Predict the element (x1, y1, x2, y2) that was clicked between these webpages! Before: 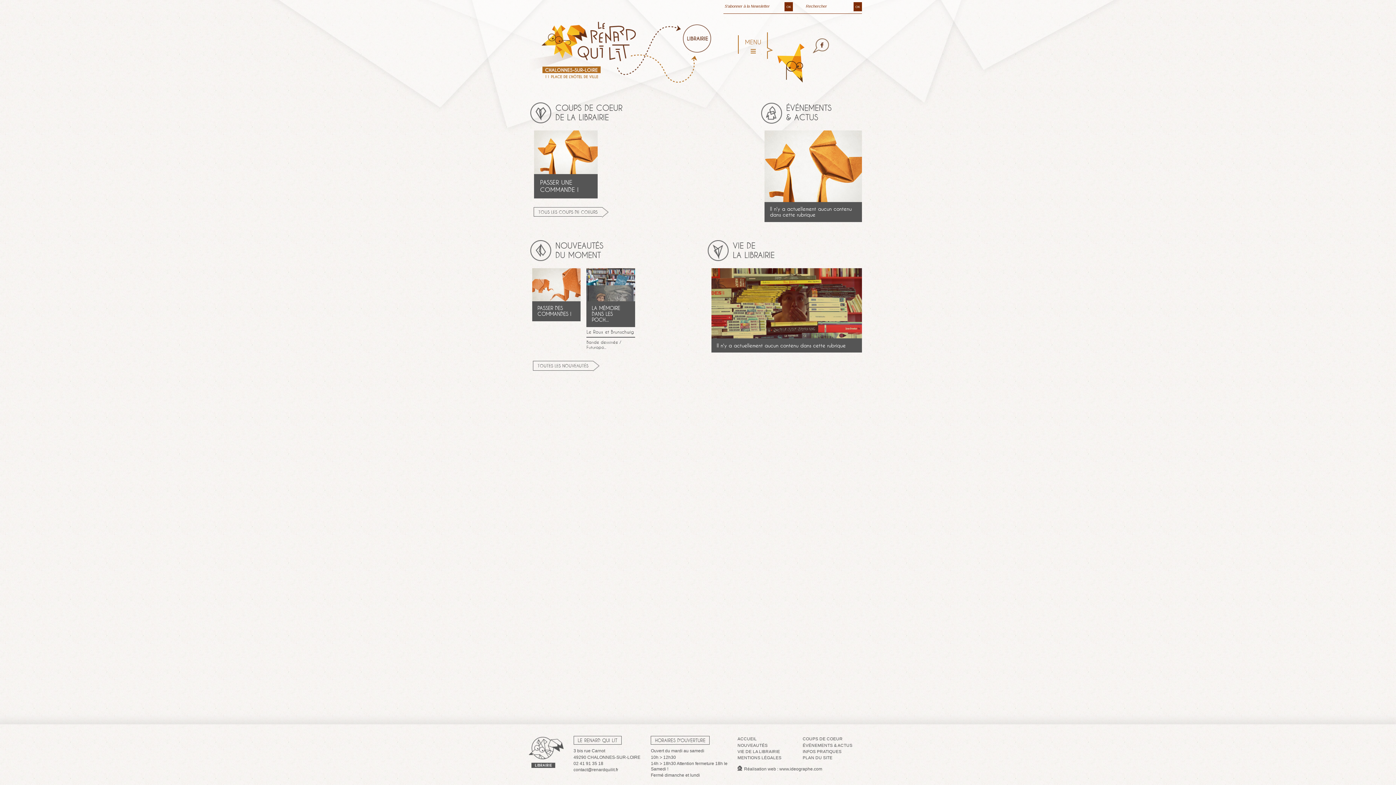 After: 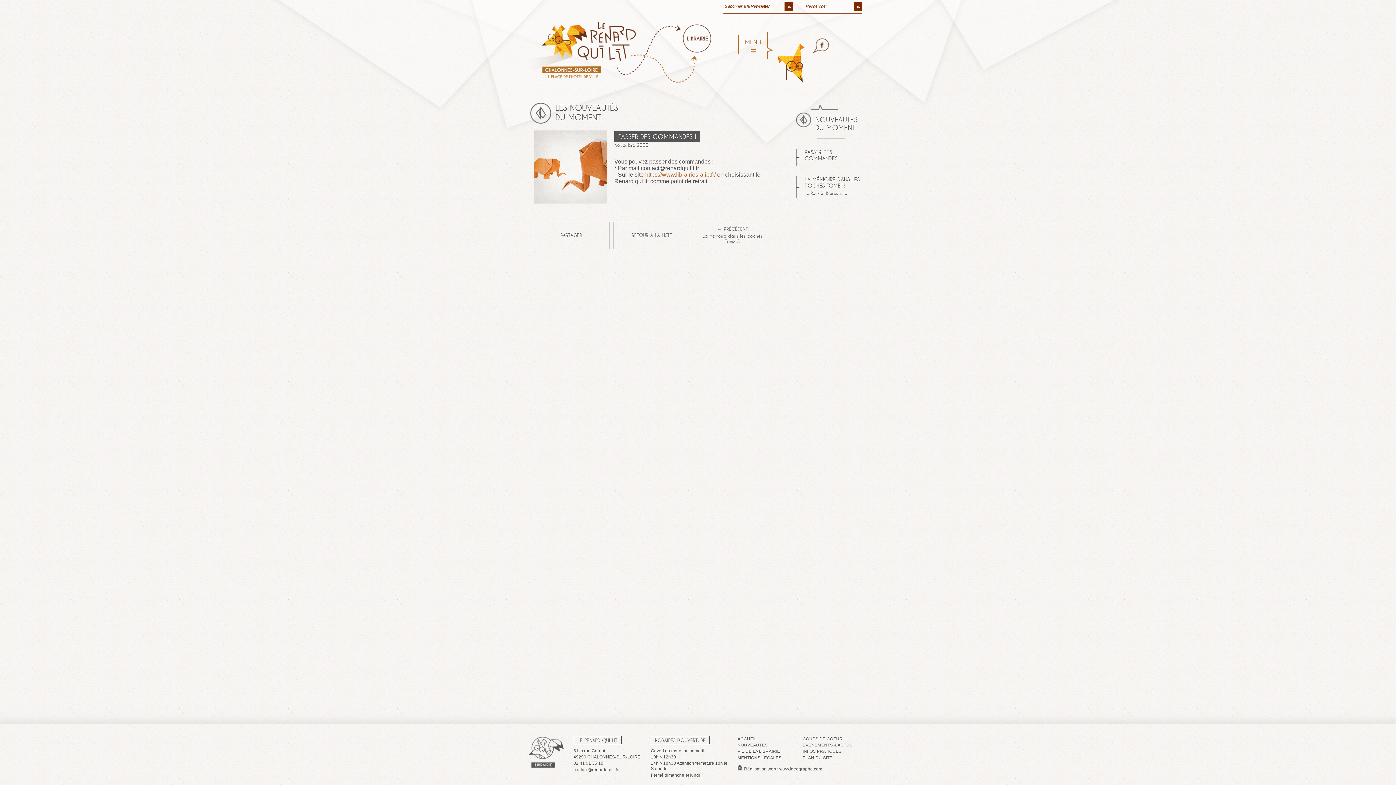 Action: bbox: (532, 301, 580, 321) label: PASSER DES COMMANDES !